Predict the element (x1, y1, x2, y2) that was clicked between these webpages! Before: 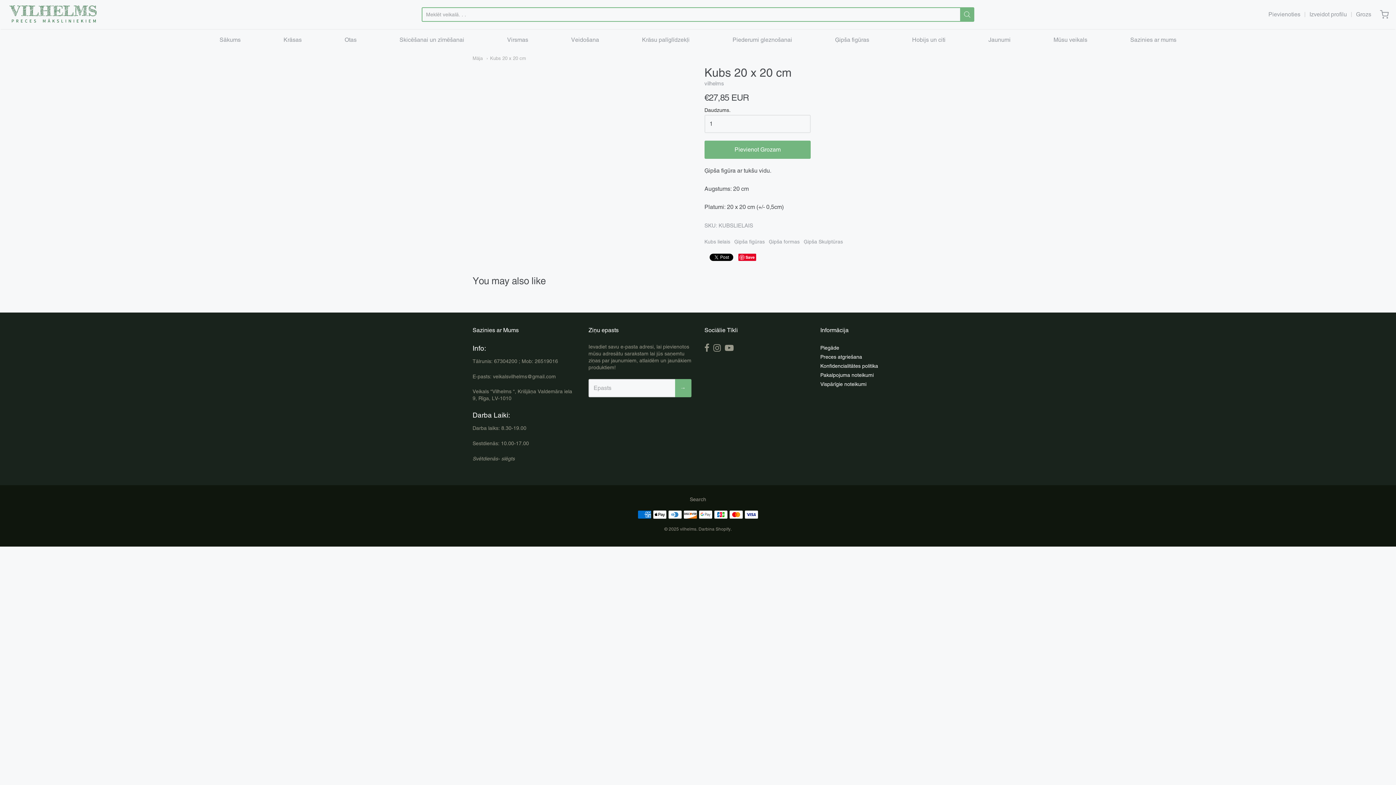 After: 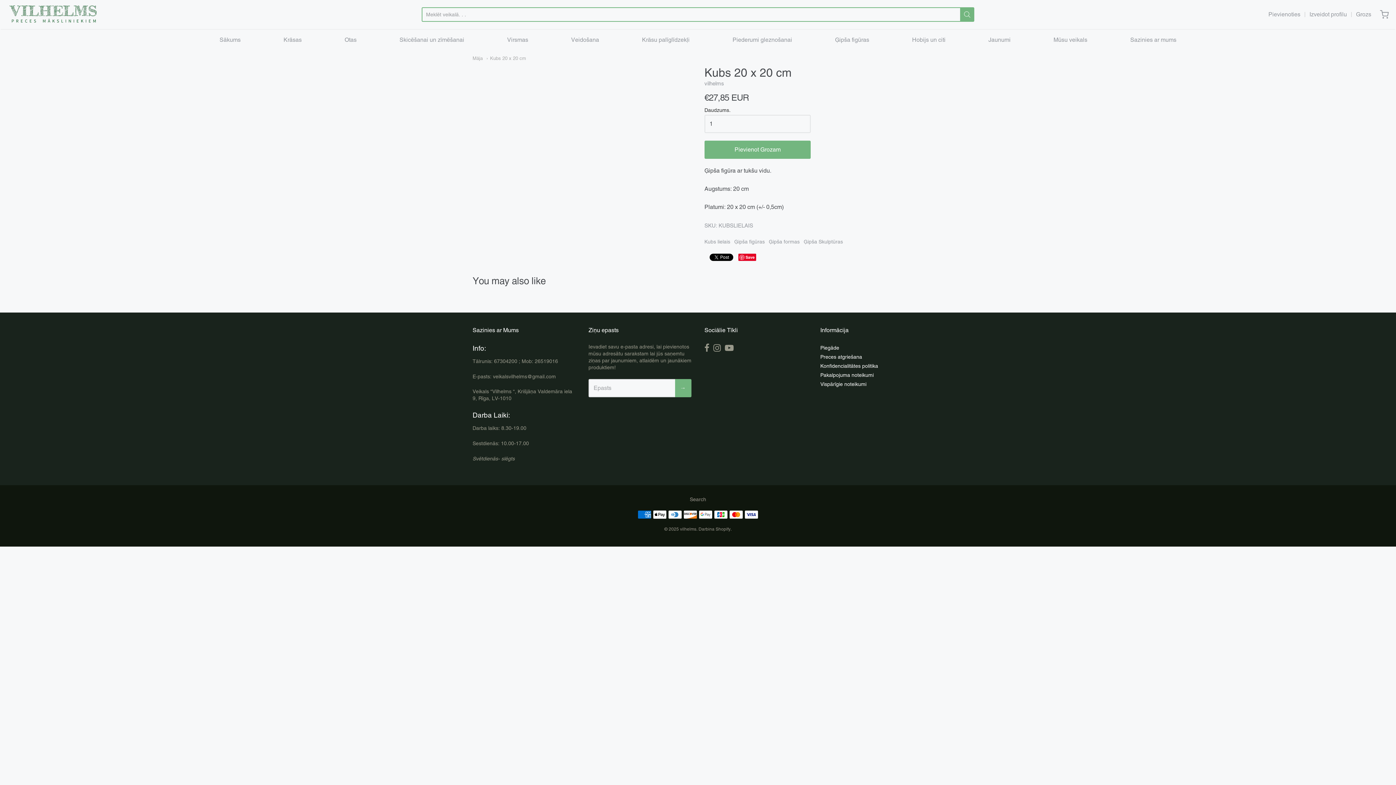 Action: bbox: (960, 7, 974, 21)